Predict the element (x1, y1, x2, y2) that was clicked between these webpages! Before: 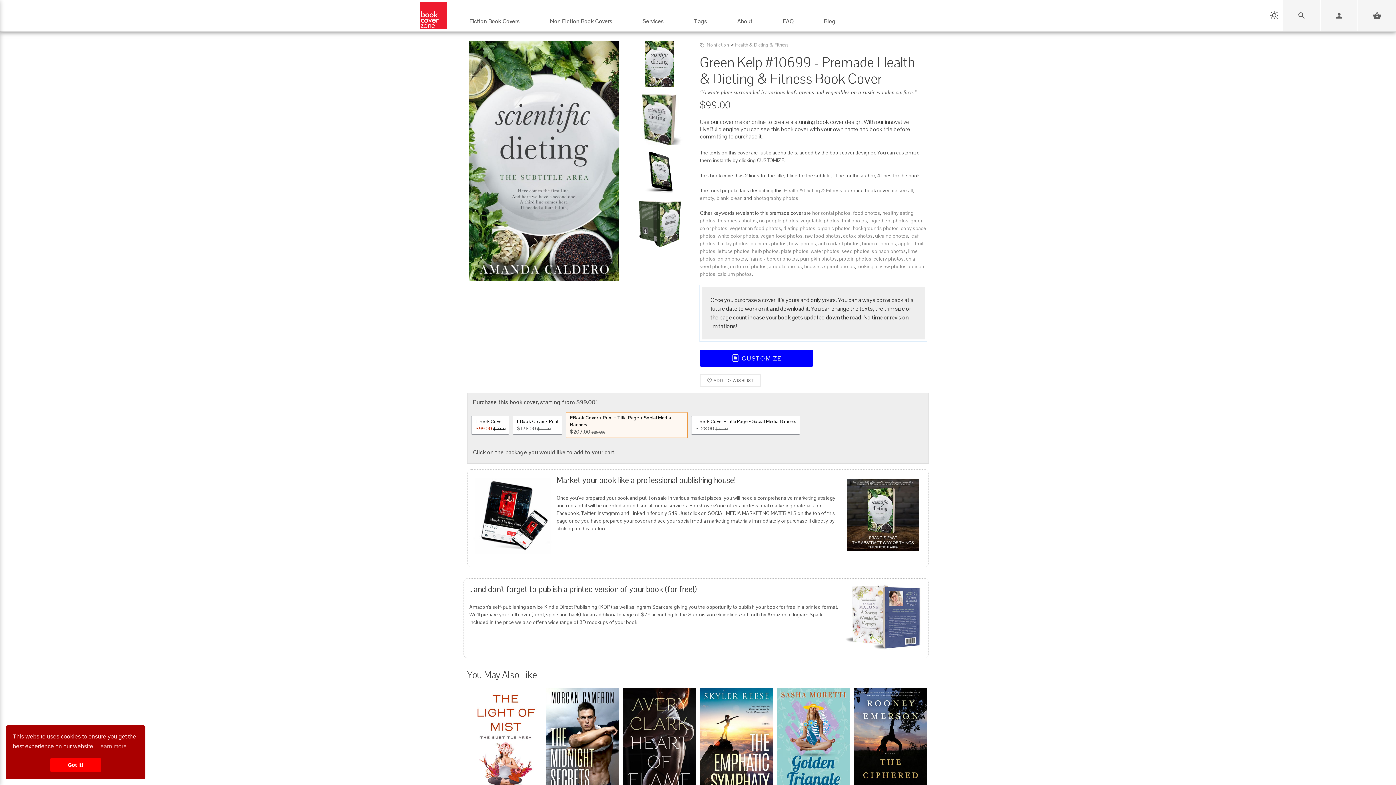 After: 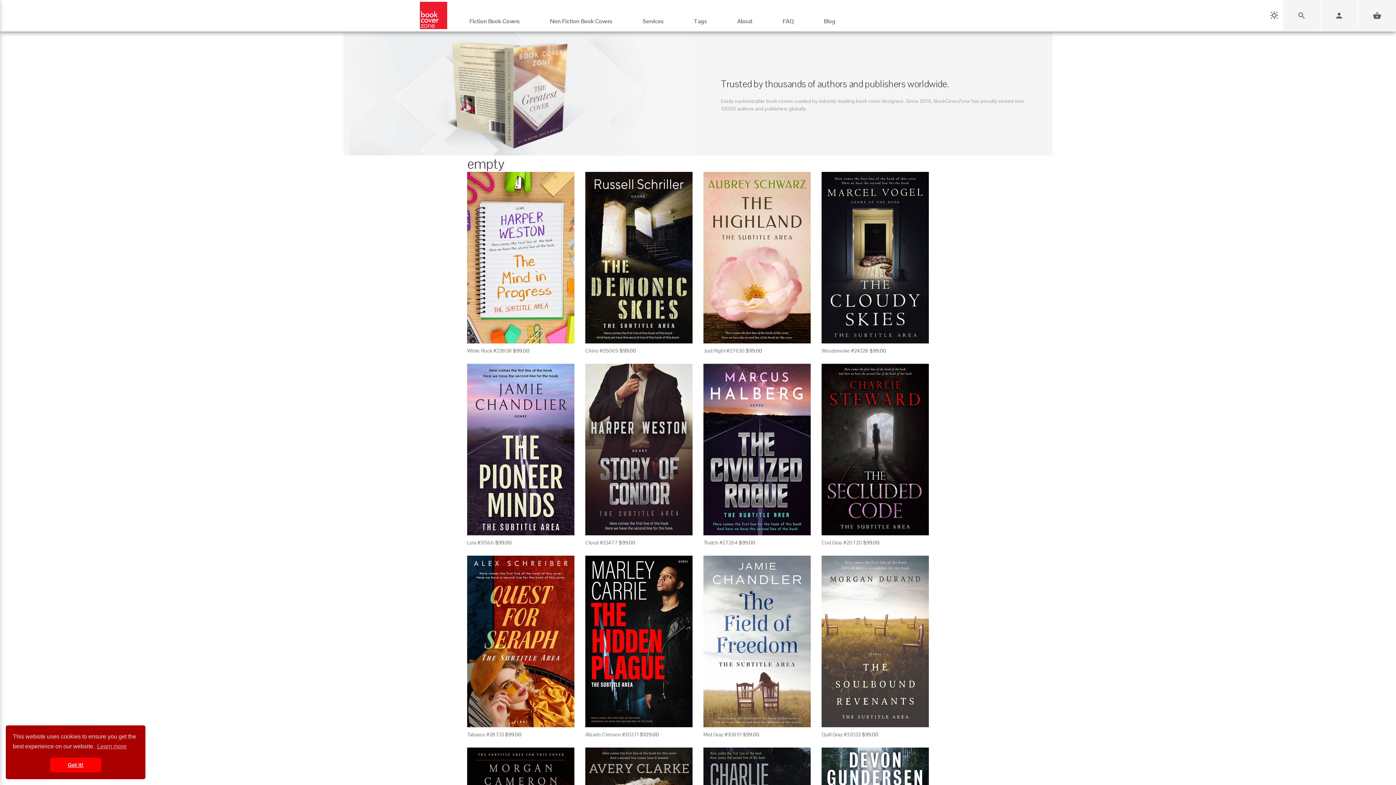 Action: bbox: (699, 194, 714, 201) label: empty